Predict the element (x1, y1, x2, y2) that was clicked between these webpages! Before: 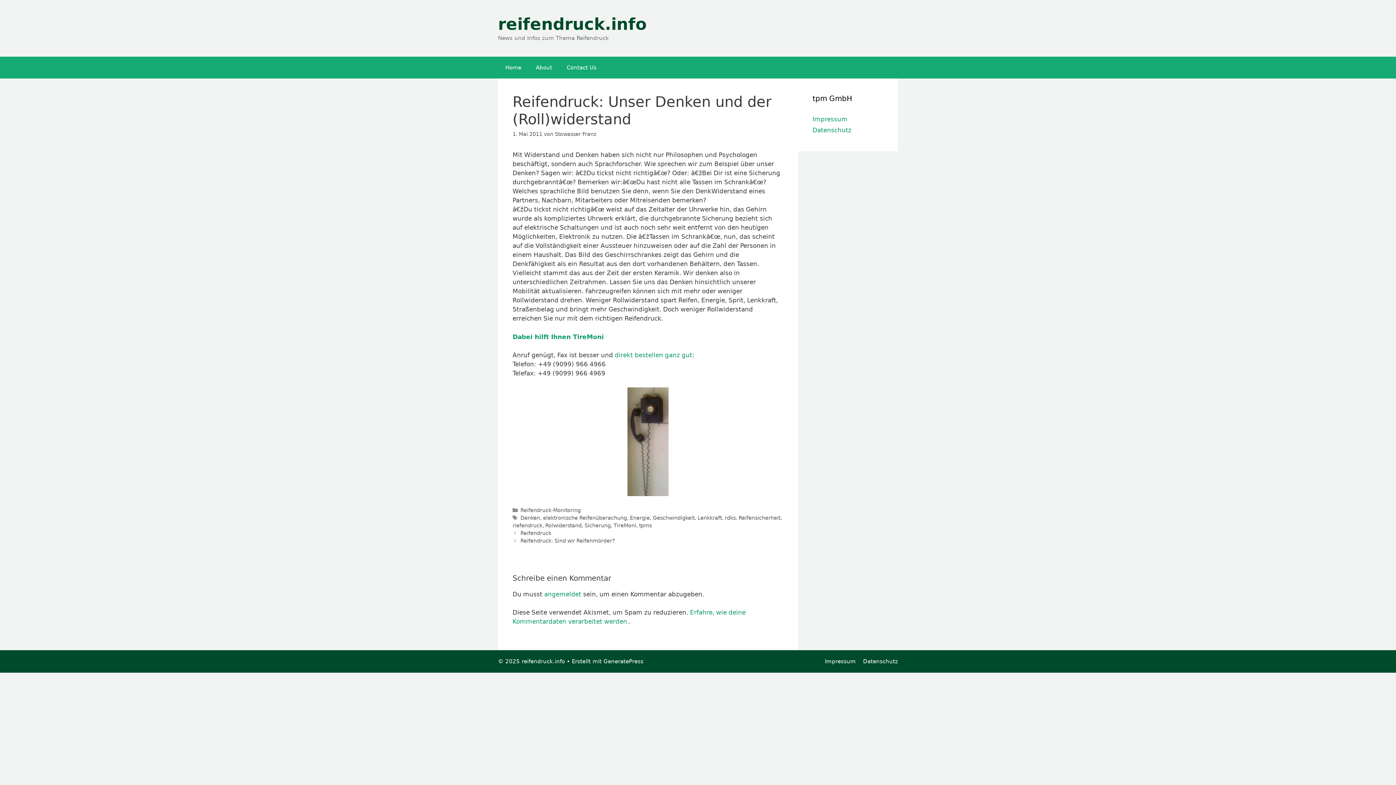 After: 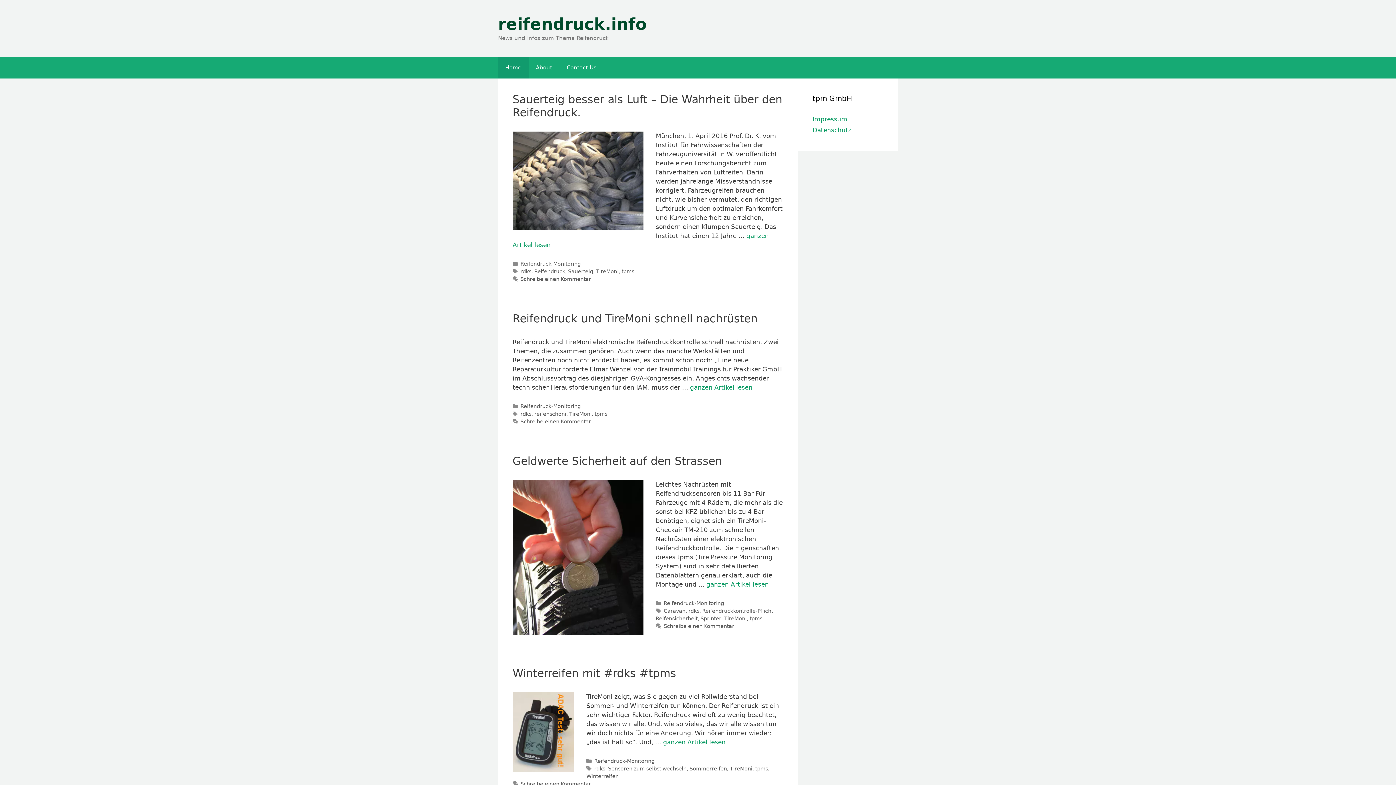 Action: bbox: (498, 56, 528, 78) label: Home